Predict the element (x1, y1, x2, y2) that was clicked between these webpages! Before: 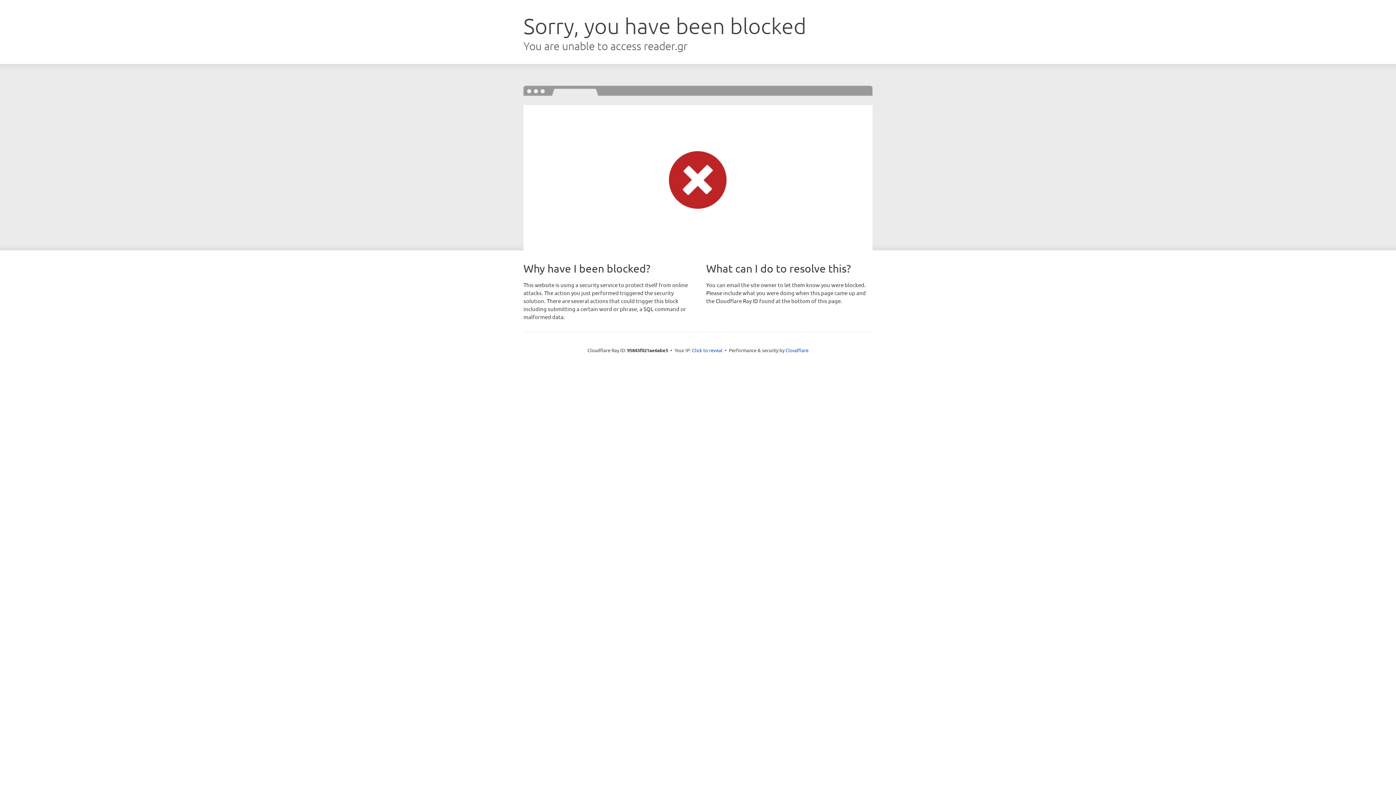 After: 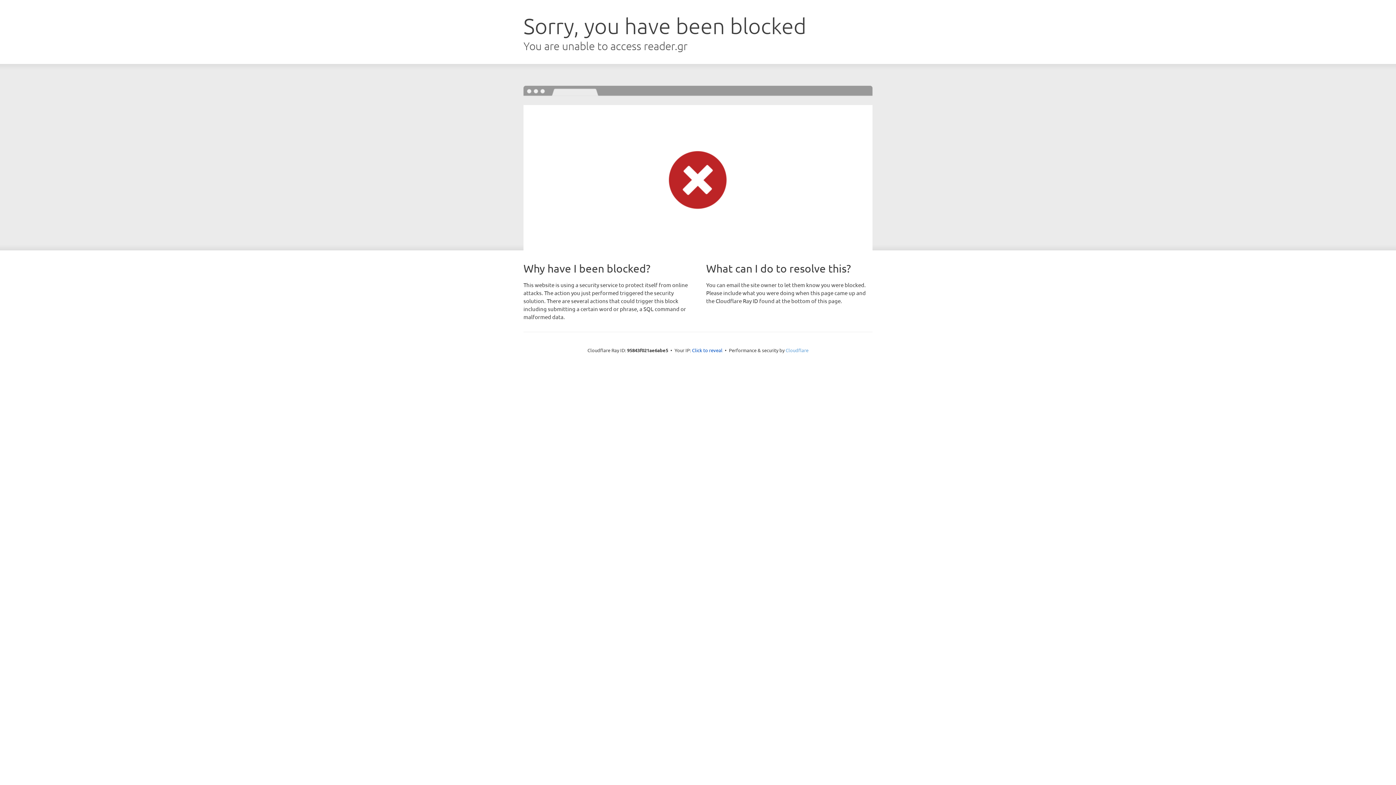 Action: bbox: (785, 347, 808, 353) label: Cloudflare